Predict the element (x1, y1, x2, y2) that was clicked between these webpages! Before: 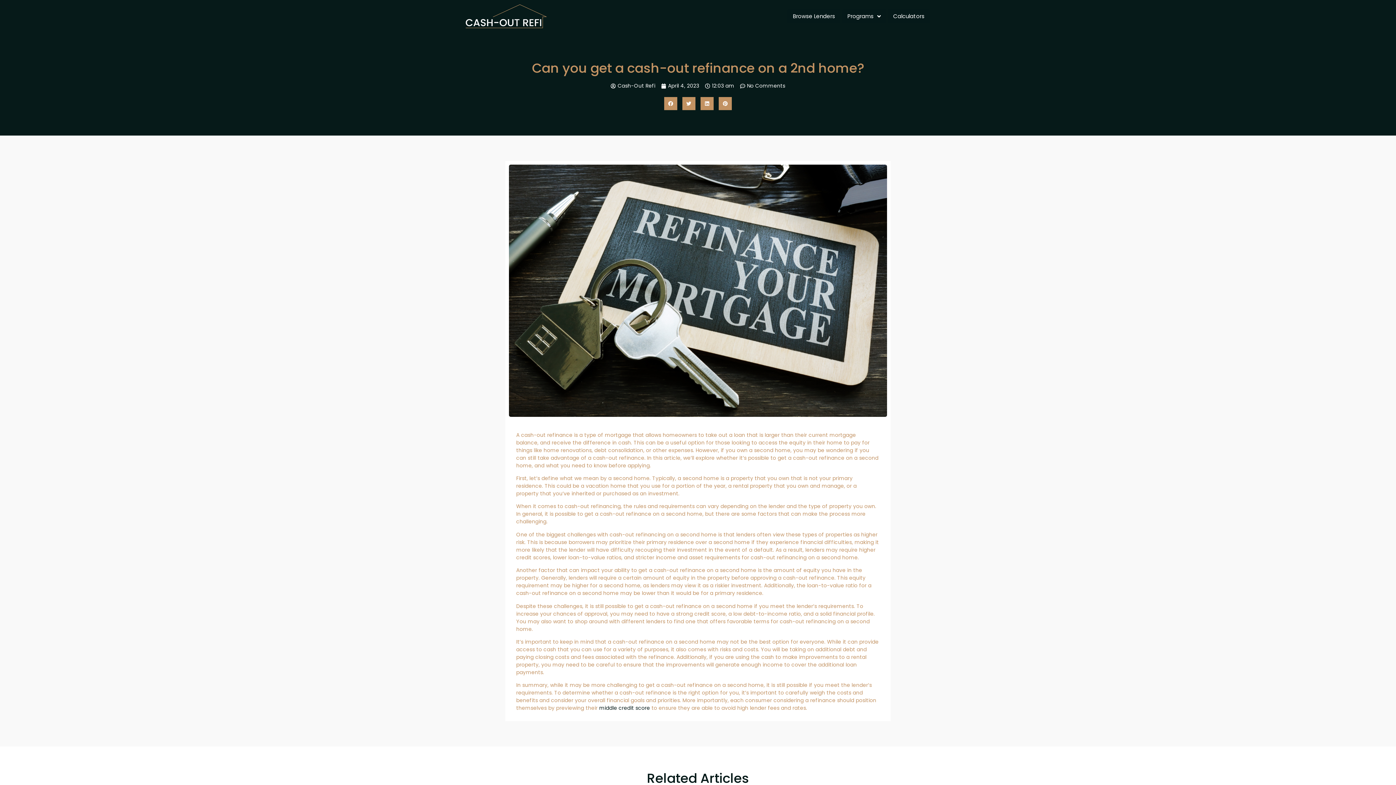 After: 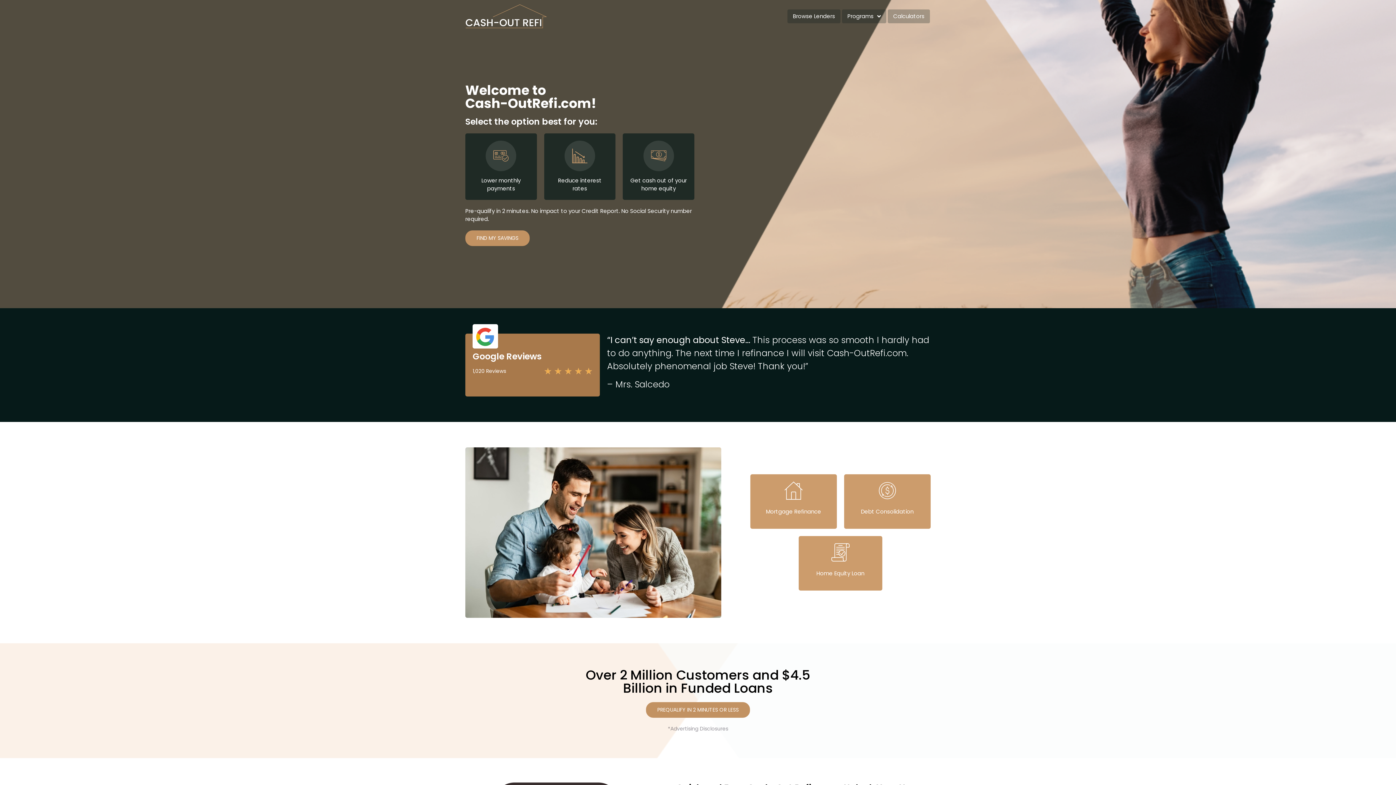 Action: bbox: (465, 4, 546, 32)